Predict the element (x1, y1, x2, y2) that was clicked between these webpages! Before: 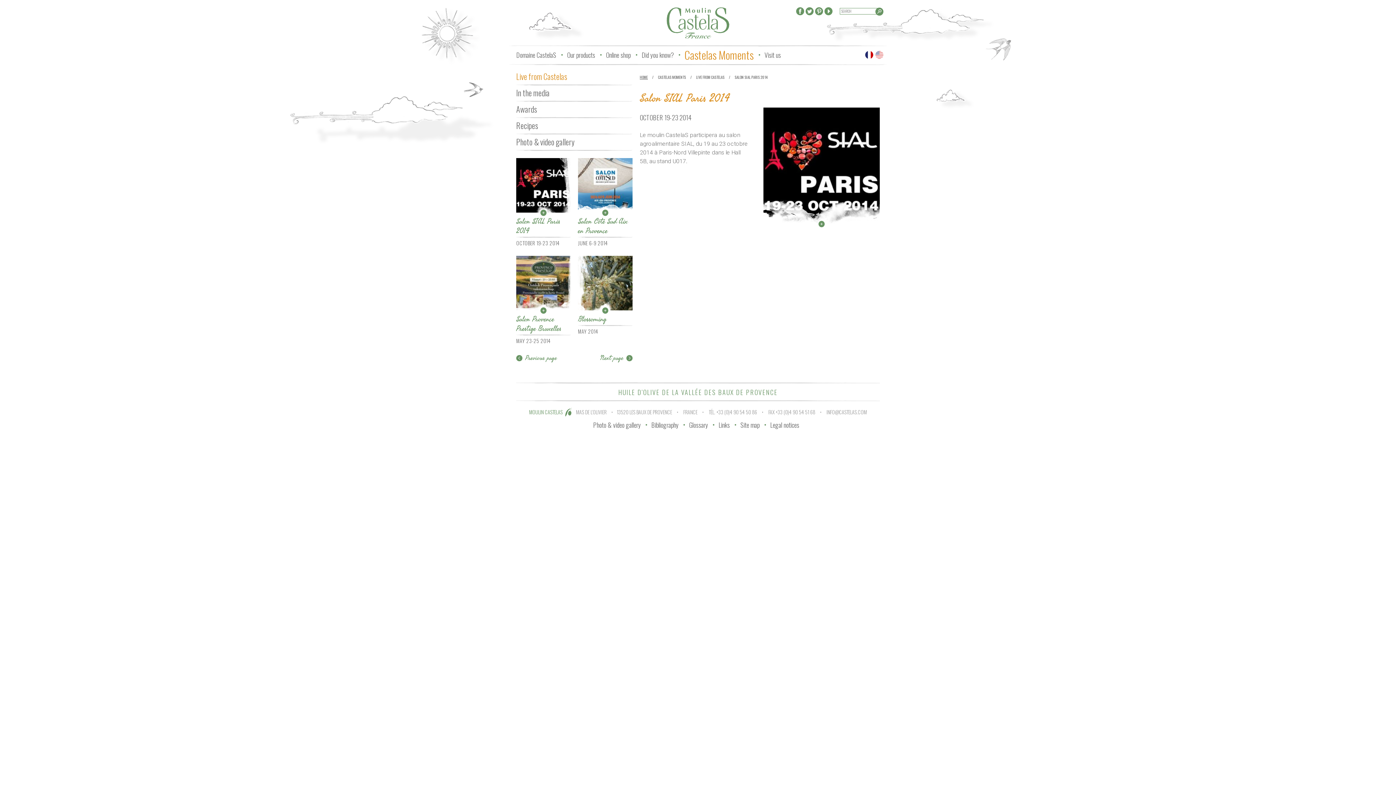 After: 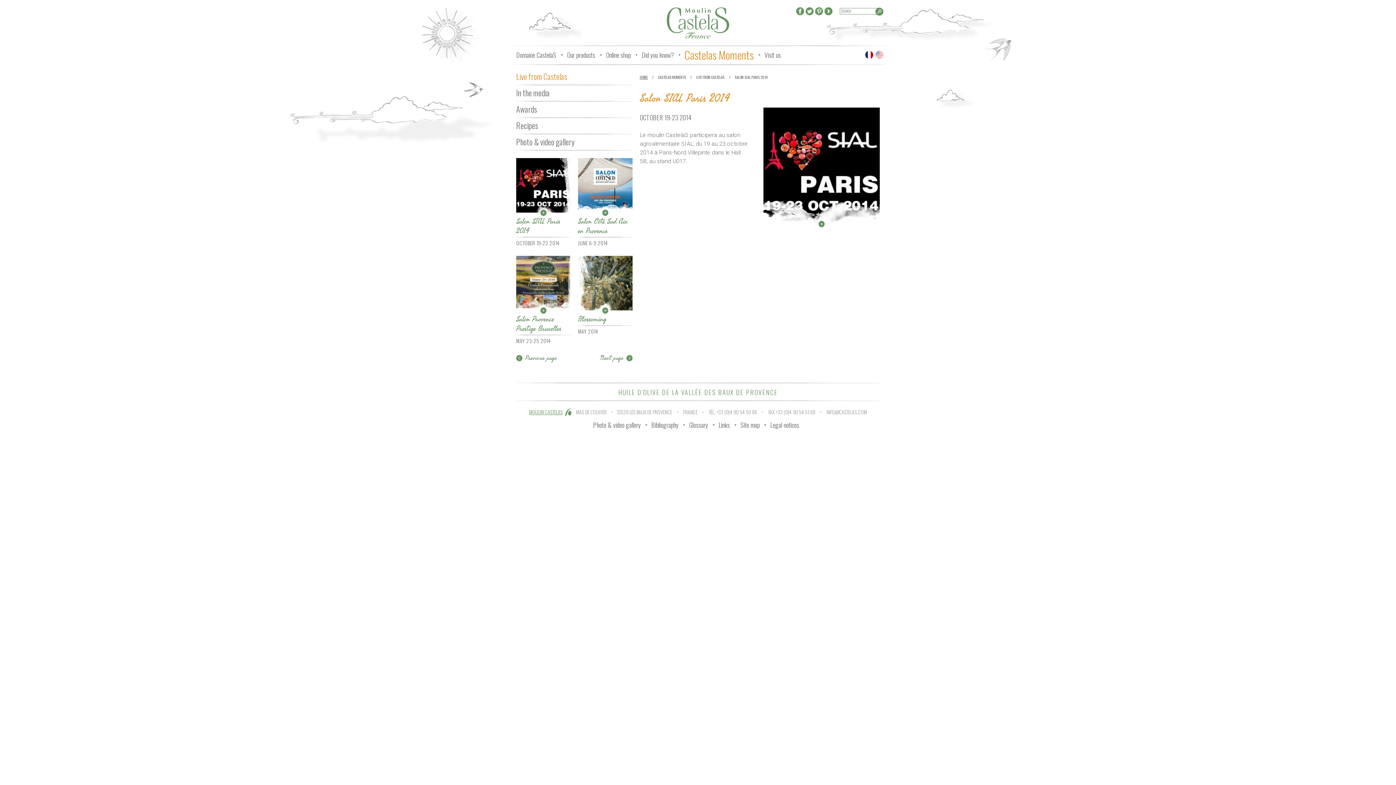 Action: label: MOULIN CASTELAS bbox: (529, 407, 571, 416)